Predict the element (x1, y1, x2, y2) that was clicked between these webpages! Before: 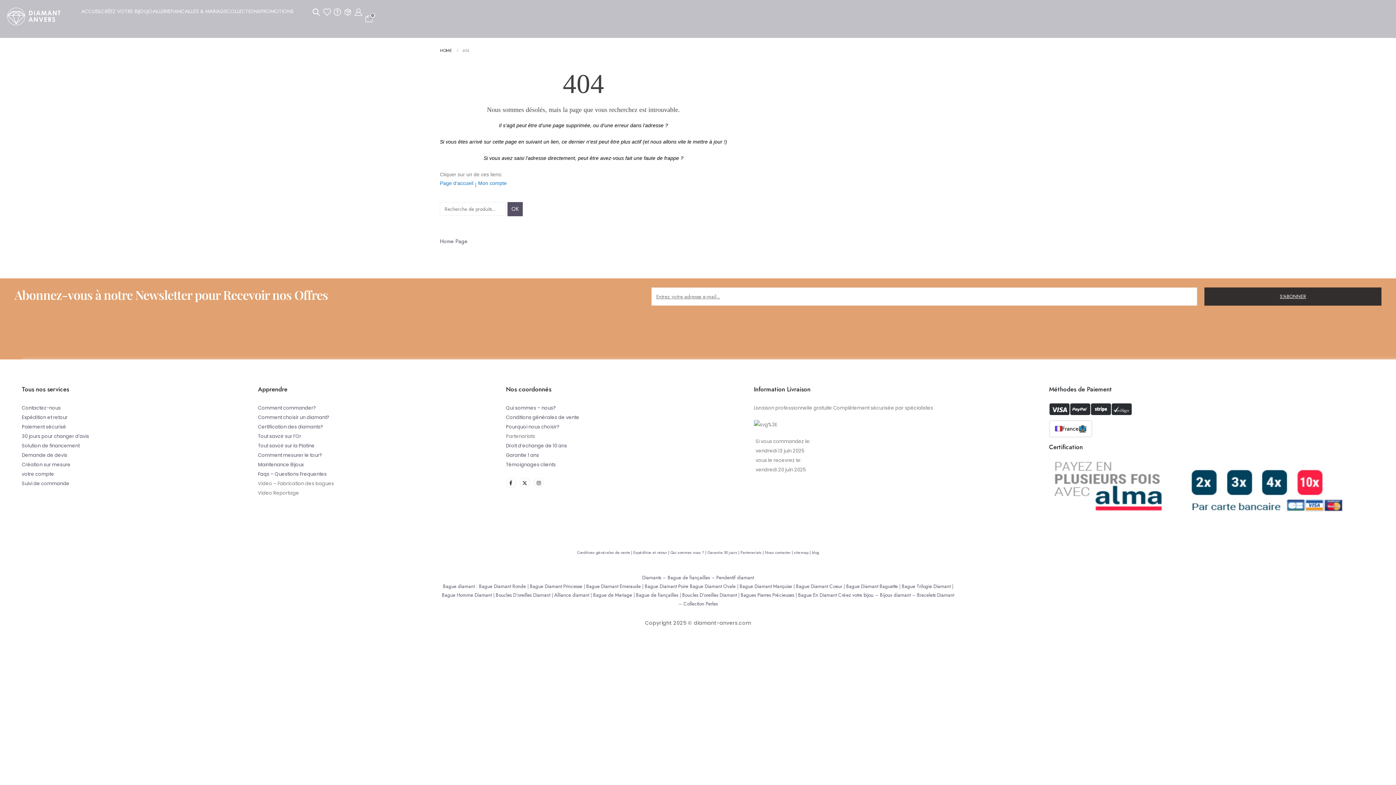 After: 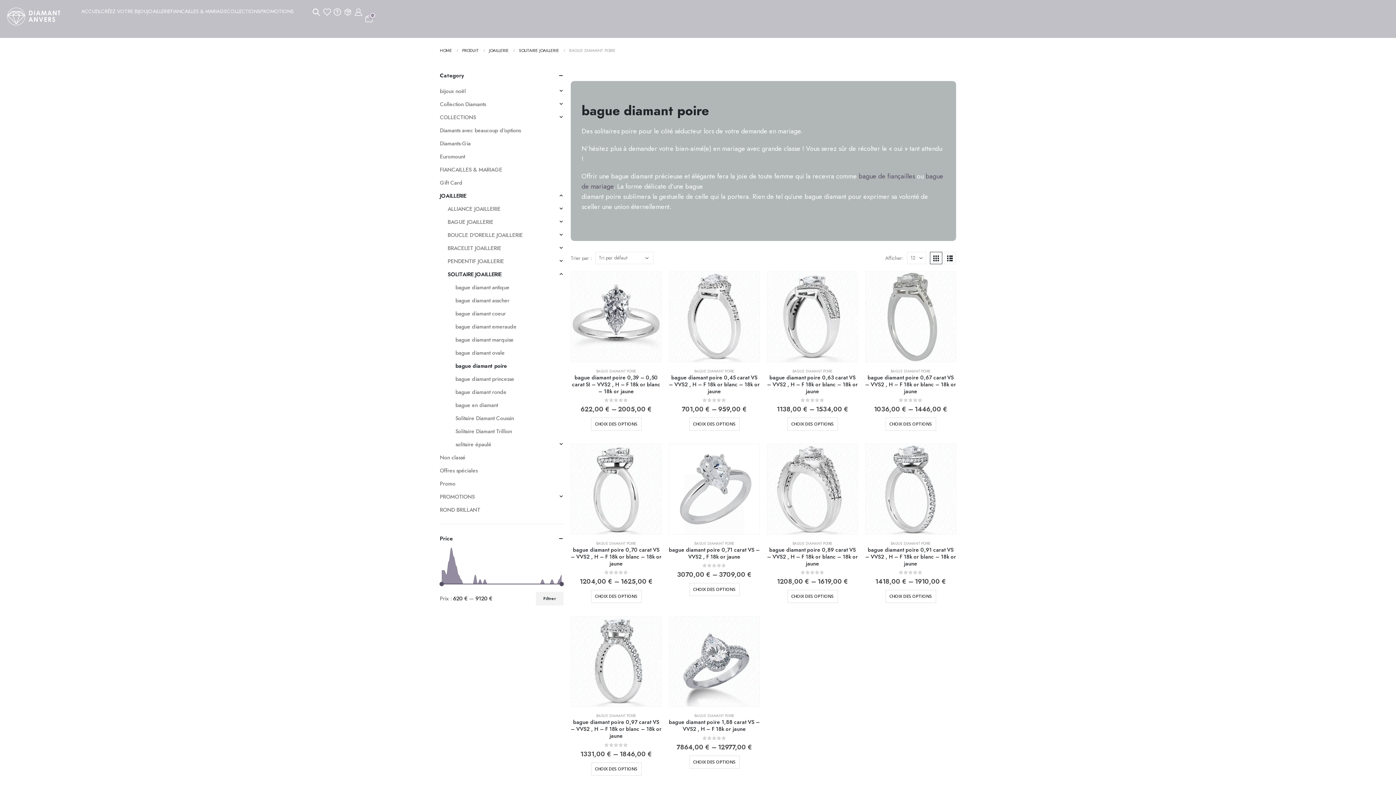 Action: bbox: (644, 583, 688, 590) label: Bague Diamant Poire